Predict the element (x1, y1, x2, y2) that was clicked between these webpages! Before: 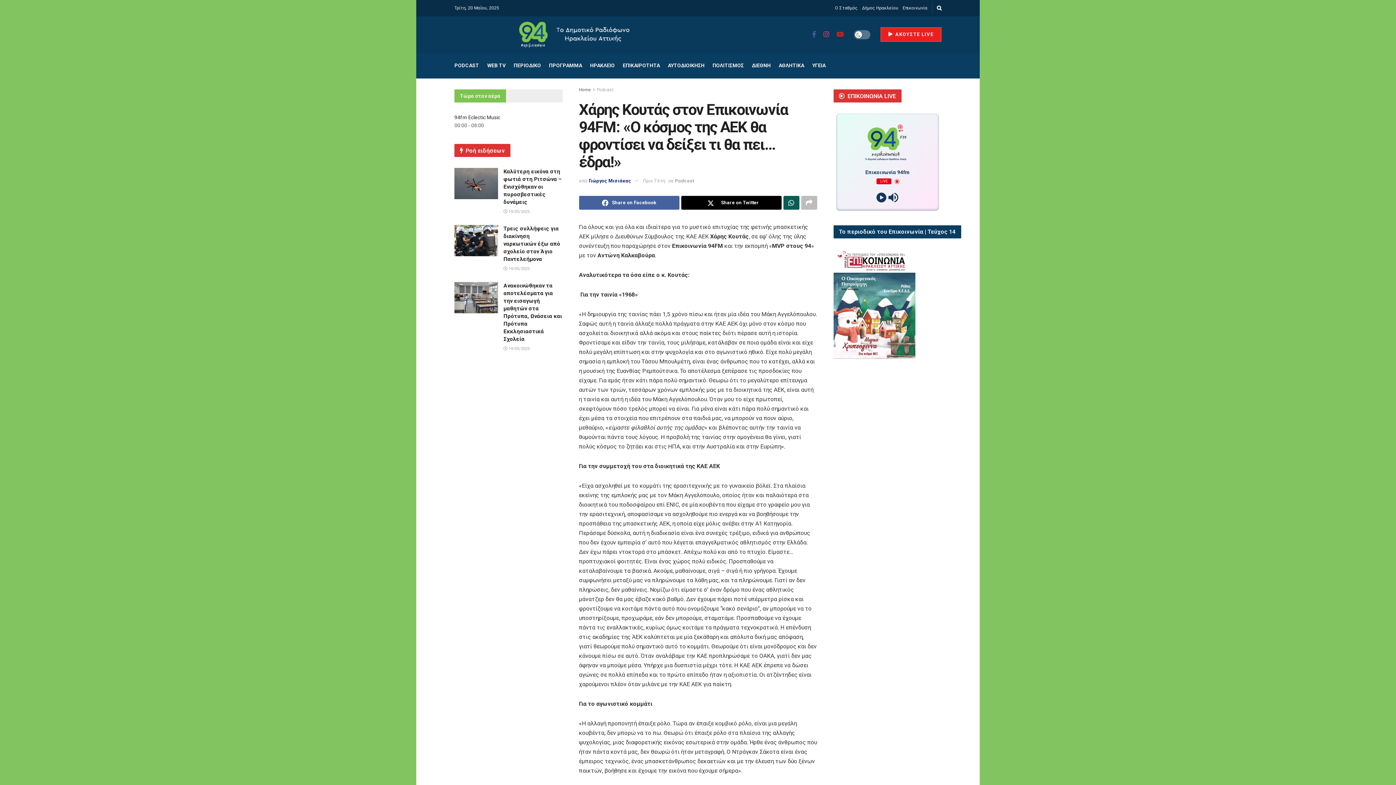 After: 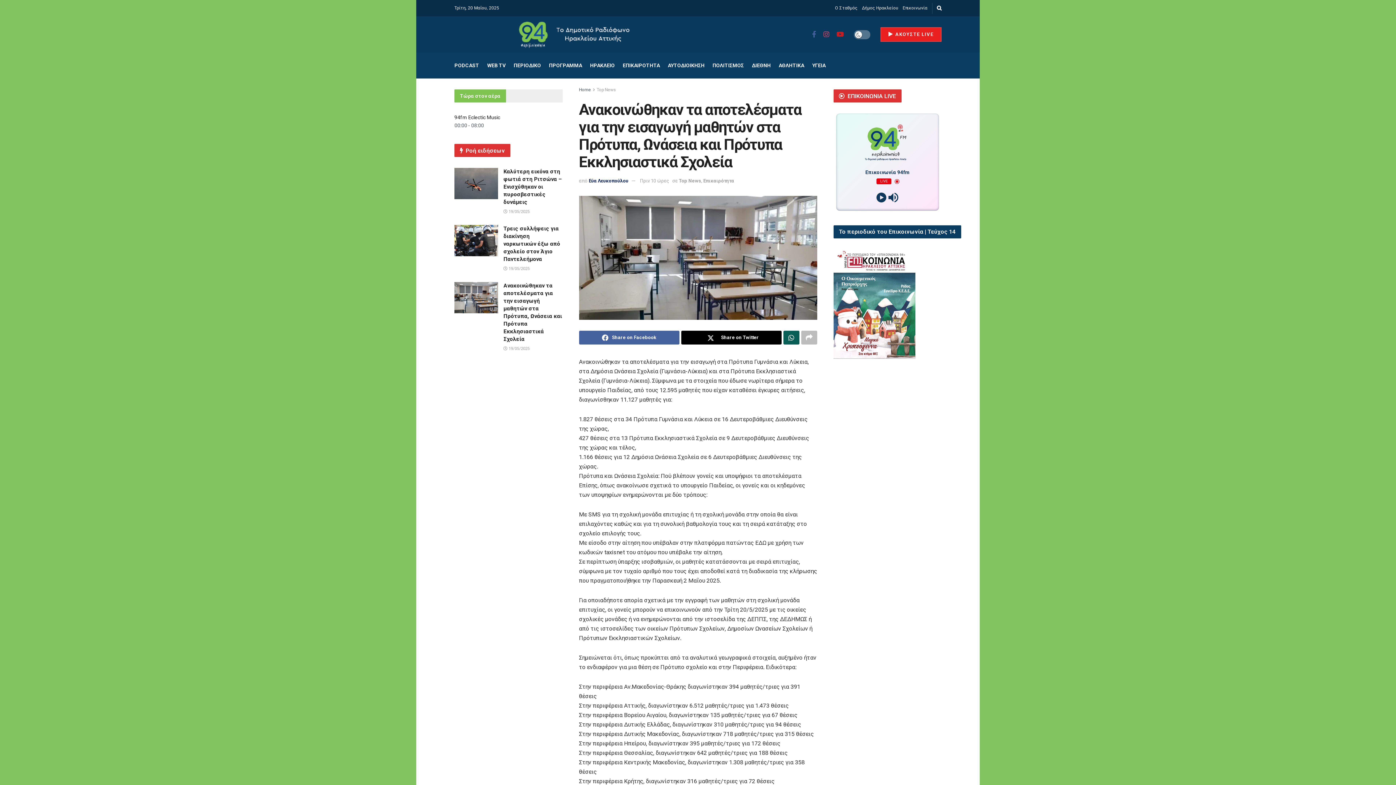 Action: label:  19/05/2025 bbox: (503, 346, 529, 351)